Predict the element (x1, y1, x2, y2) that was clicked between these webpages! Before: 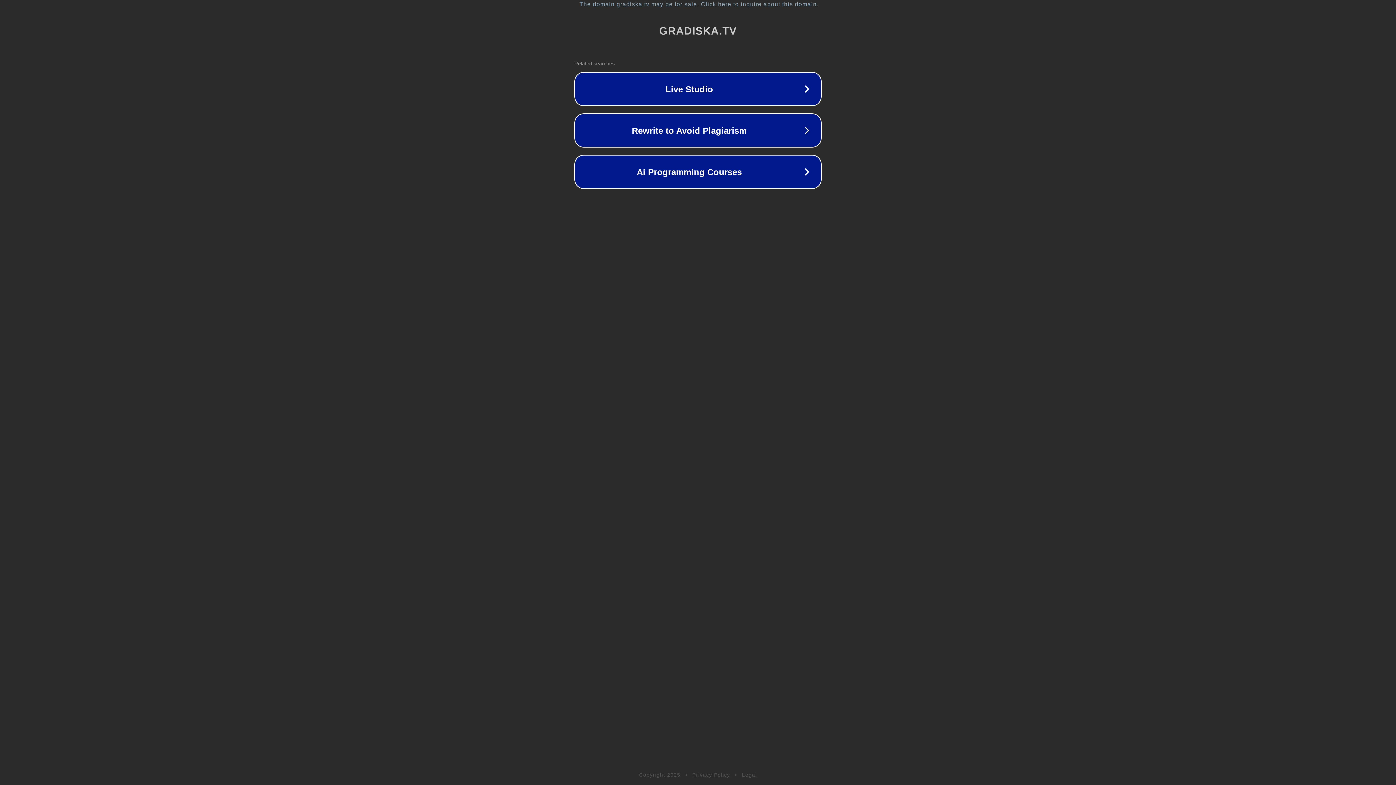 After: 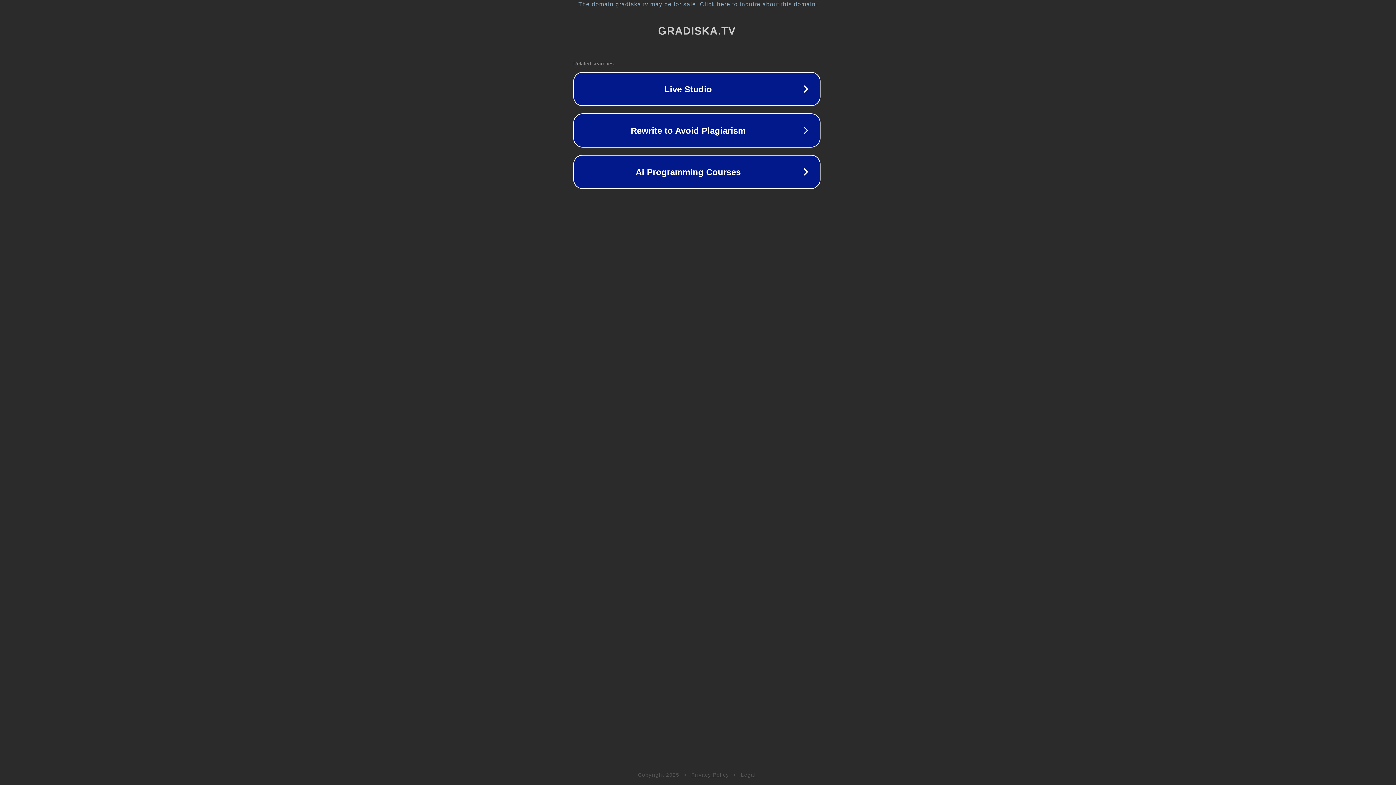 Action: label: The domain gradiska.tv may be for sale. Click here to inquire about this domain. bbox: (1, 1, 1397, 7)